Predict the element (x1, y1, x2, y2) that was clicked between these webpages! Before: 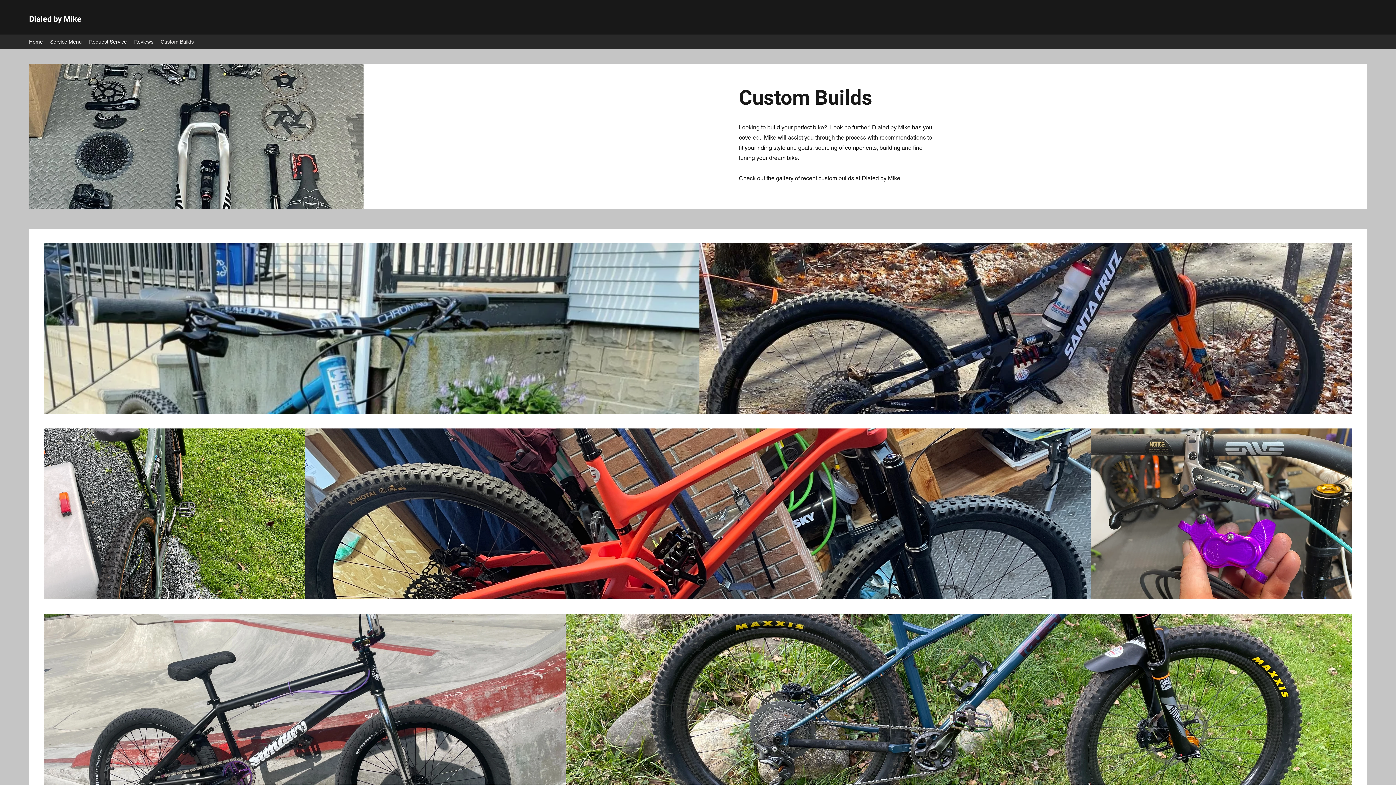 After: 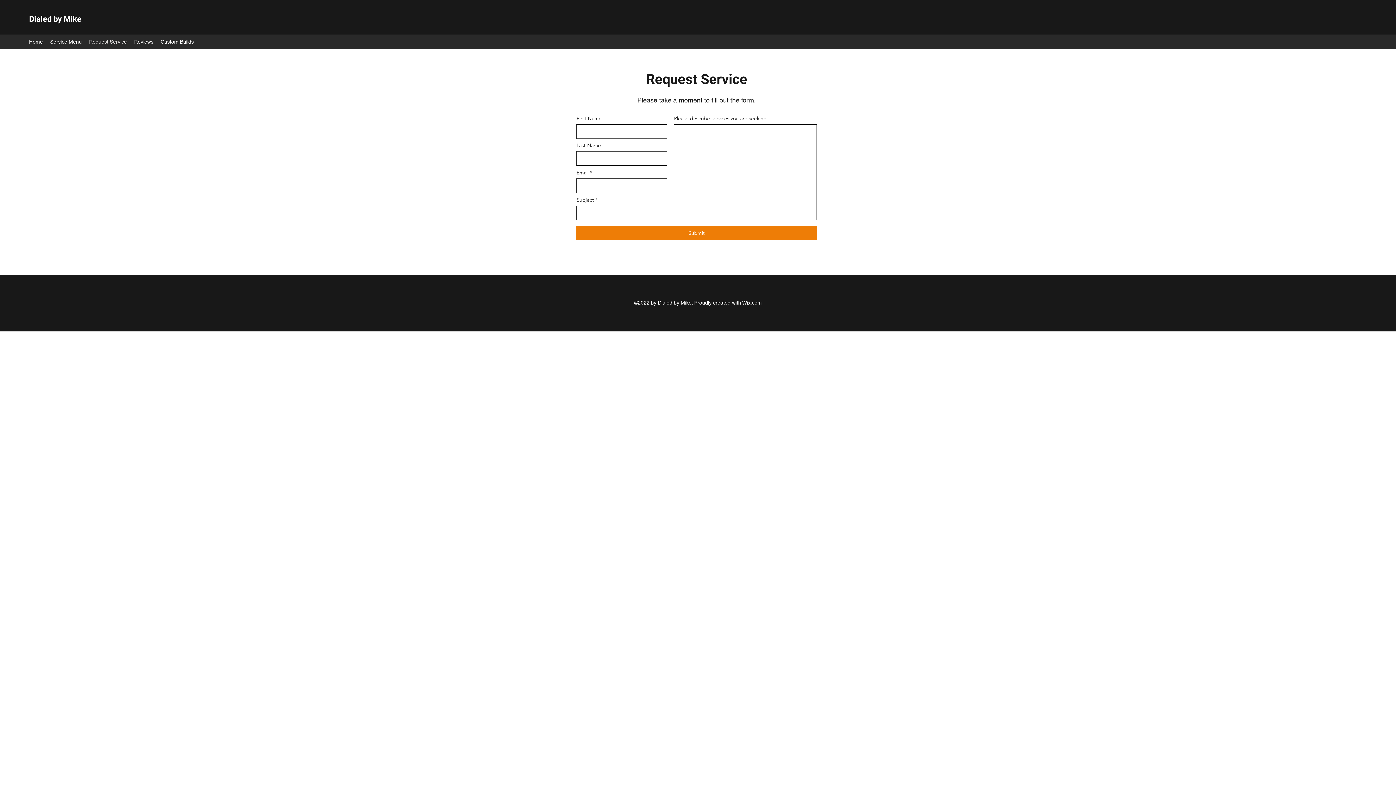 Action: bbox: (85, 36, 130, 47) label: Request Service